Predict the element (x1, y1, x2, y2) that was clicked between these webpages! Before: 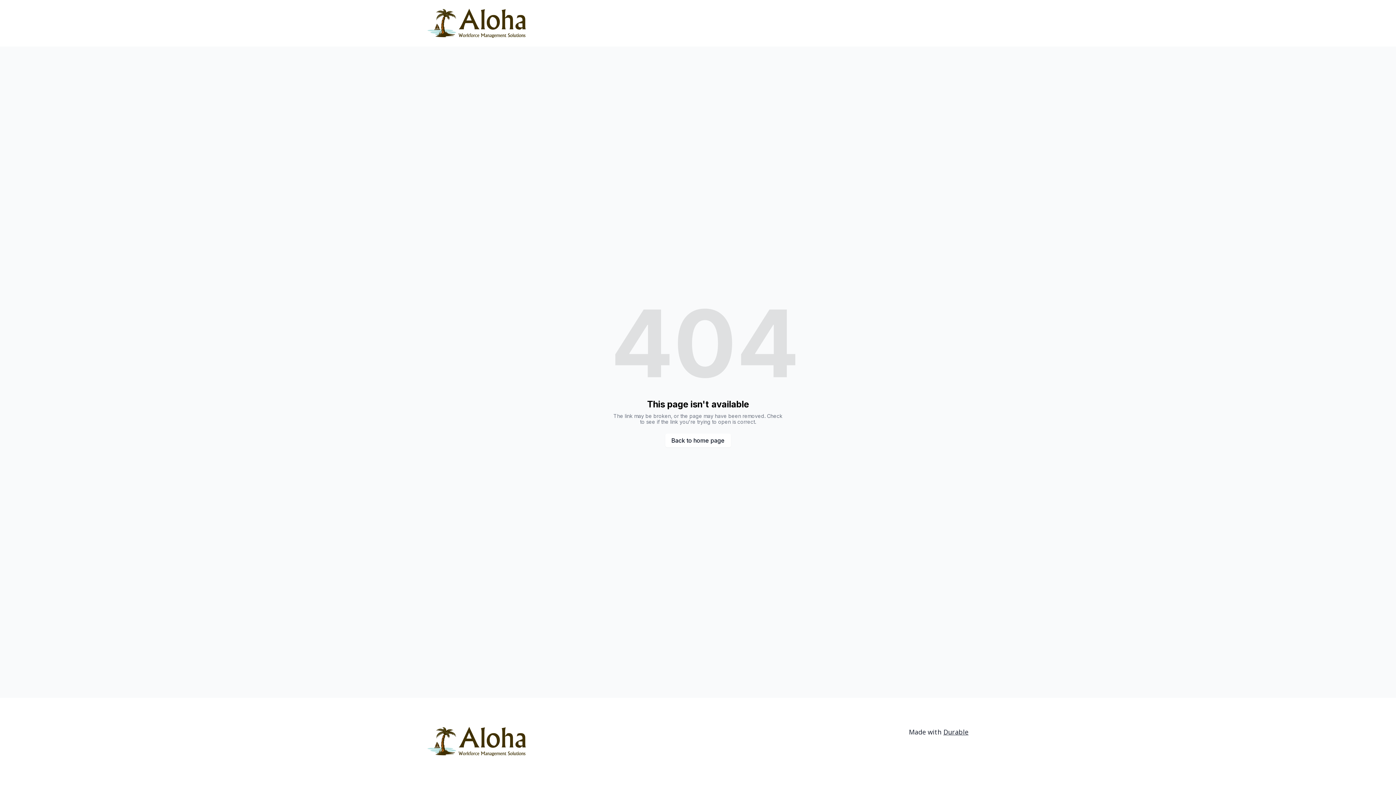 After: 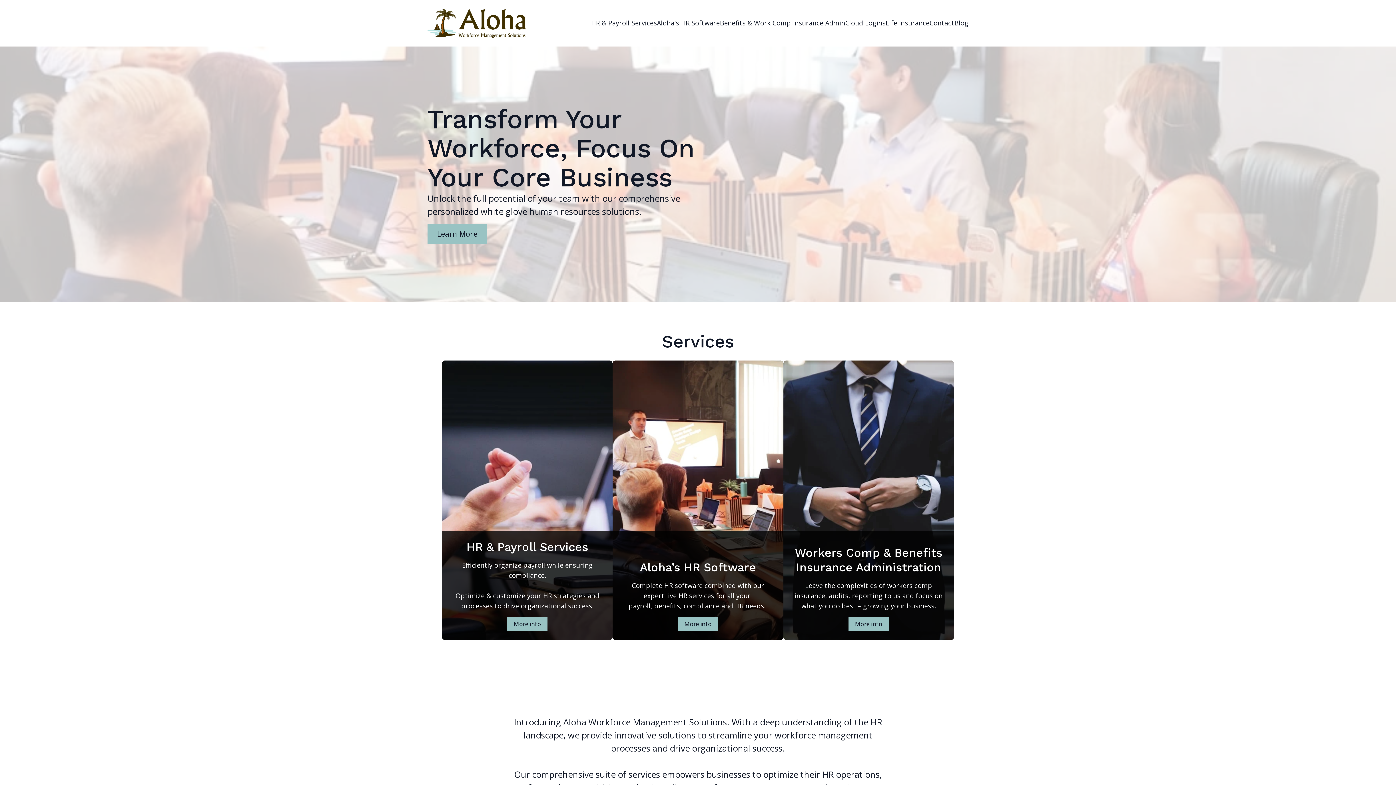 Action: bbox: (427, 727, 526, 756)